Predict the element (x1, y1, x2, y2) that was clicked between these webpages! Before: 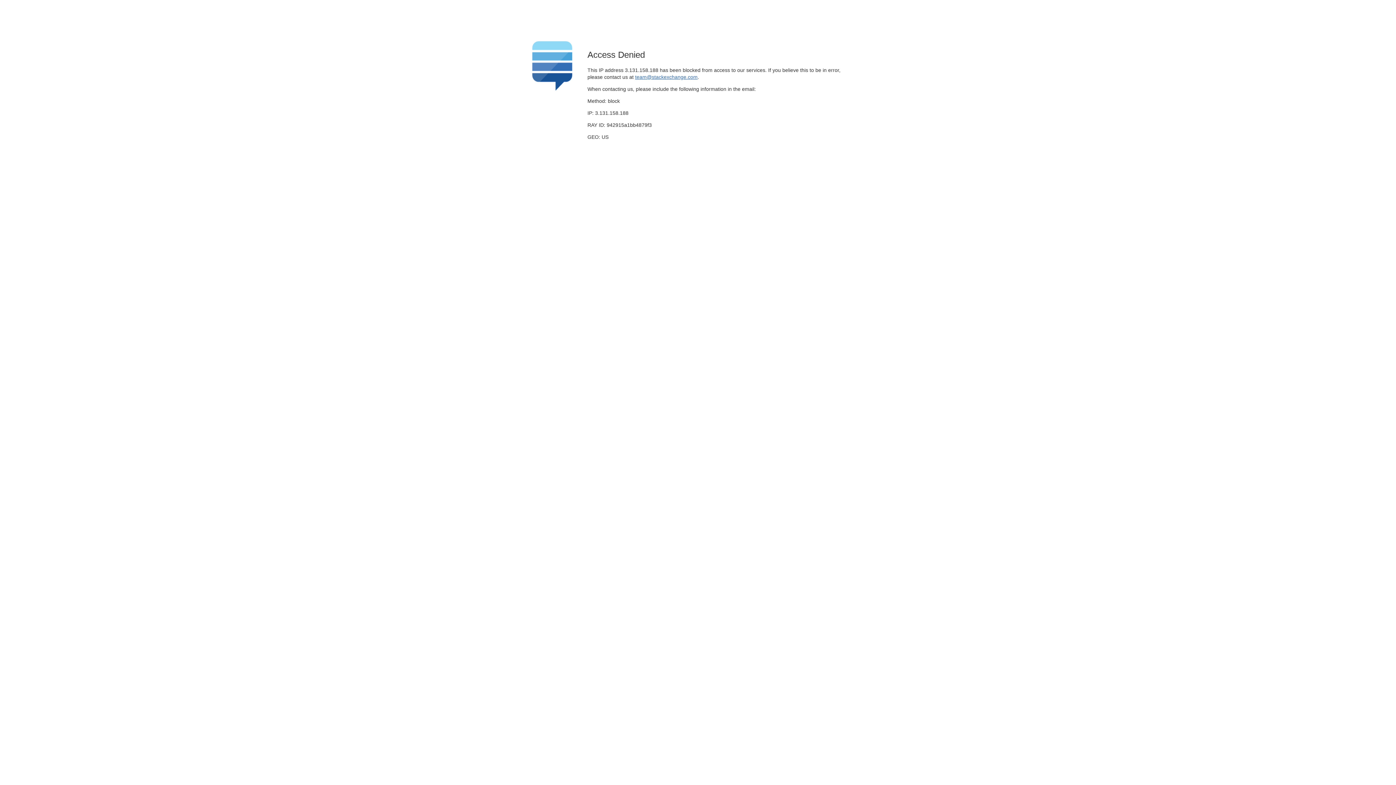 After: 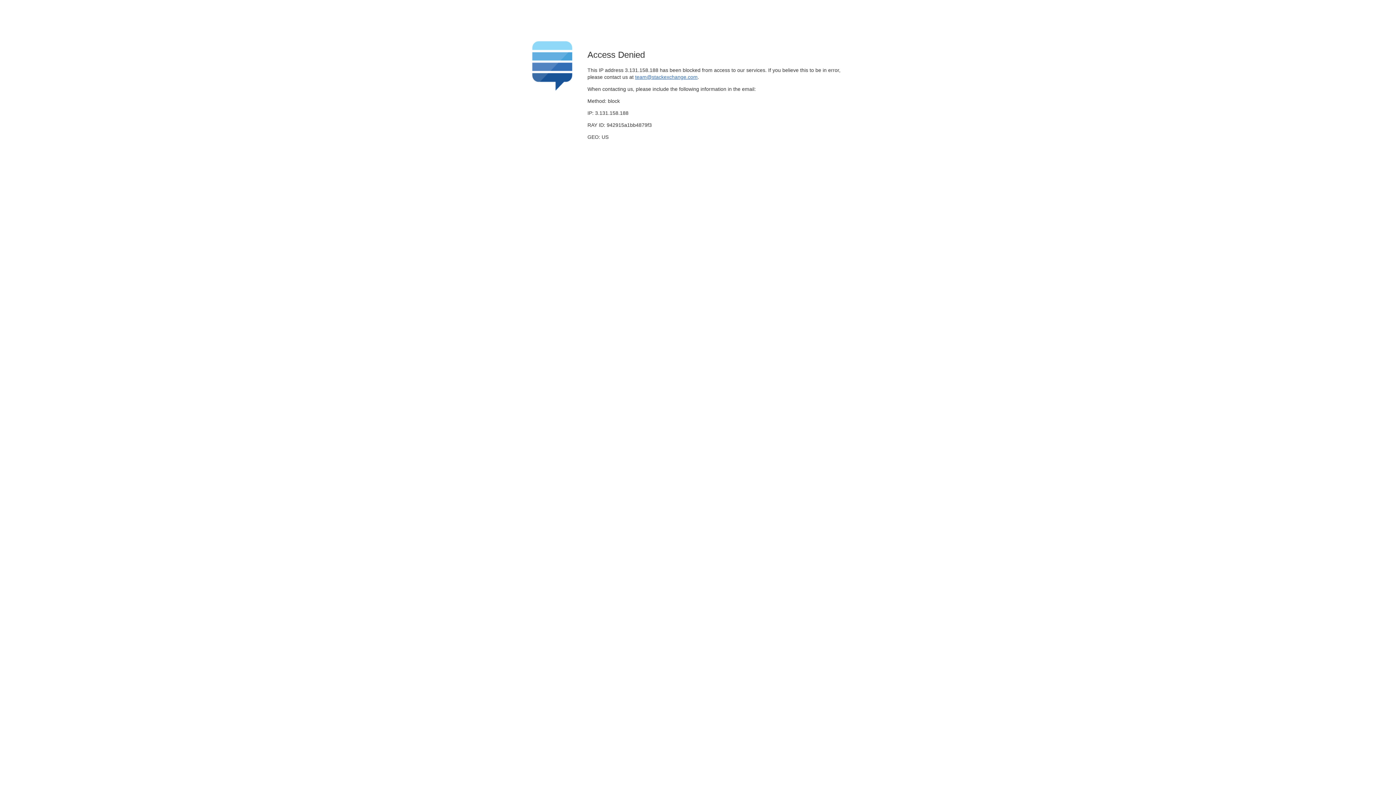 Action: bbox: (635, 74, 697, 79) label: team@stackexchange.com